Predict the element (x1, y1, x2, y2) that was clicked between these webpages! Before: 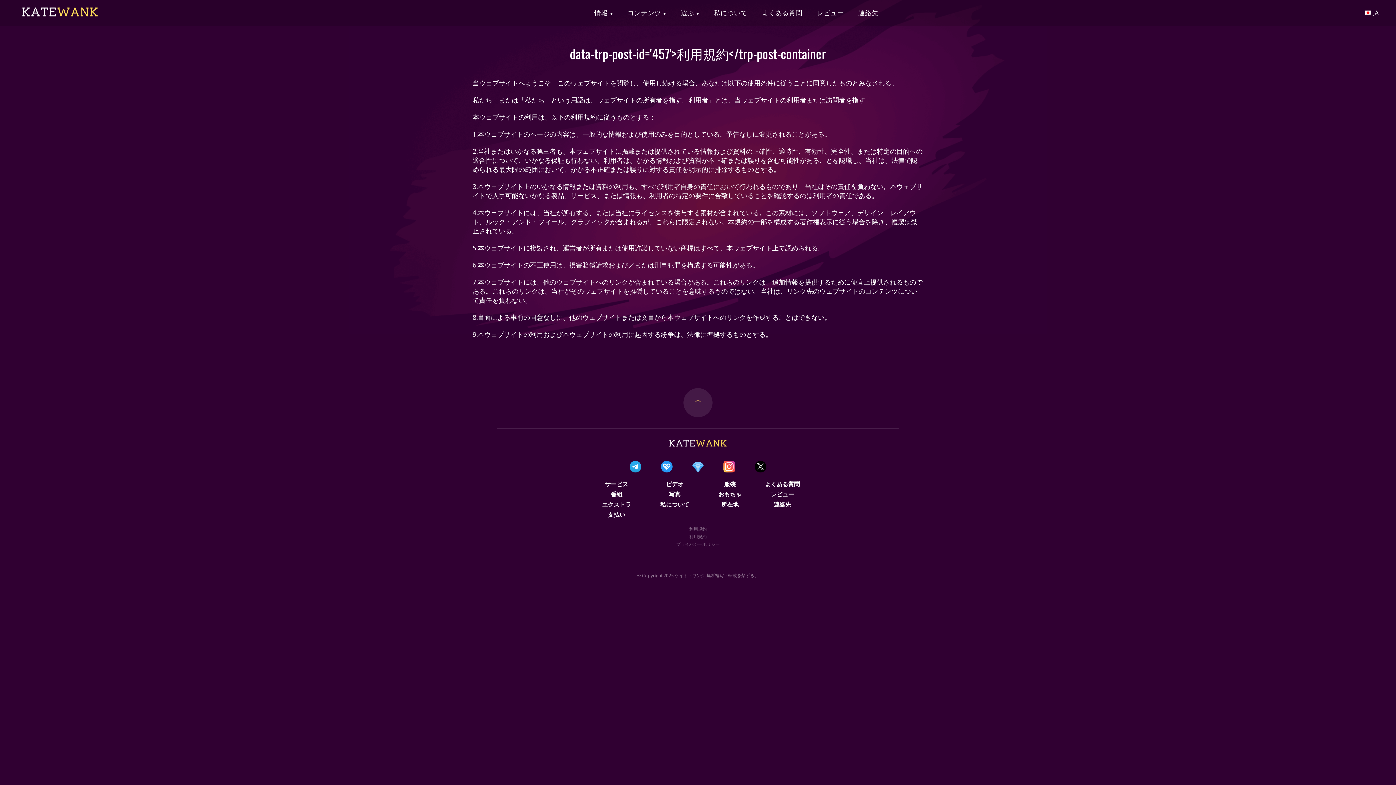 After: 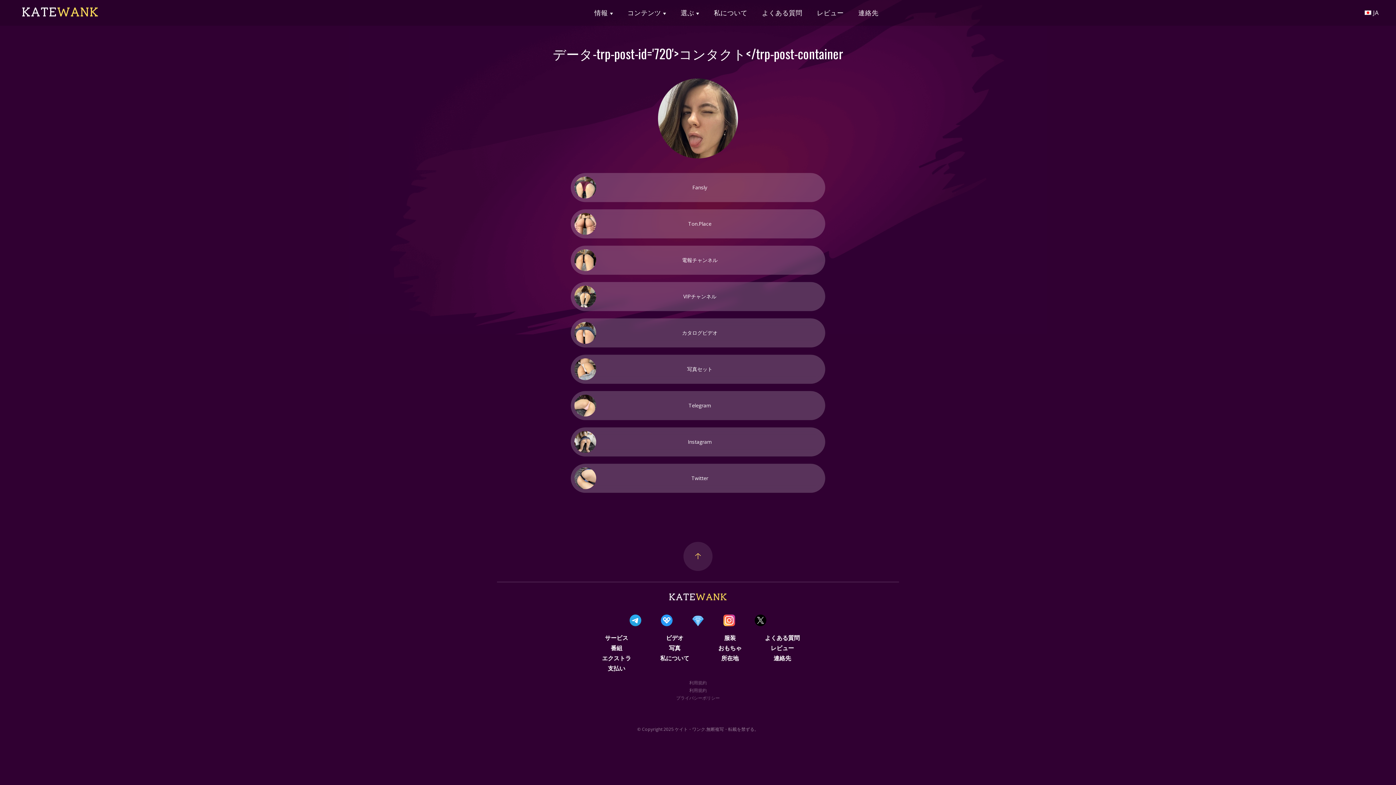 Action: bbox: (858, 8, 878, 17) label: 連絡先